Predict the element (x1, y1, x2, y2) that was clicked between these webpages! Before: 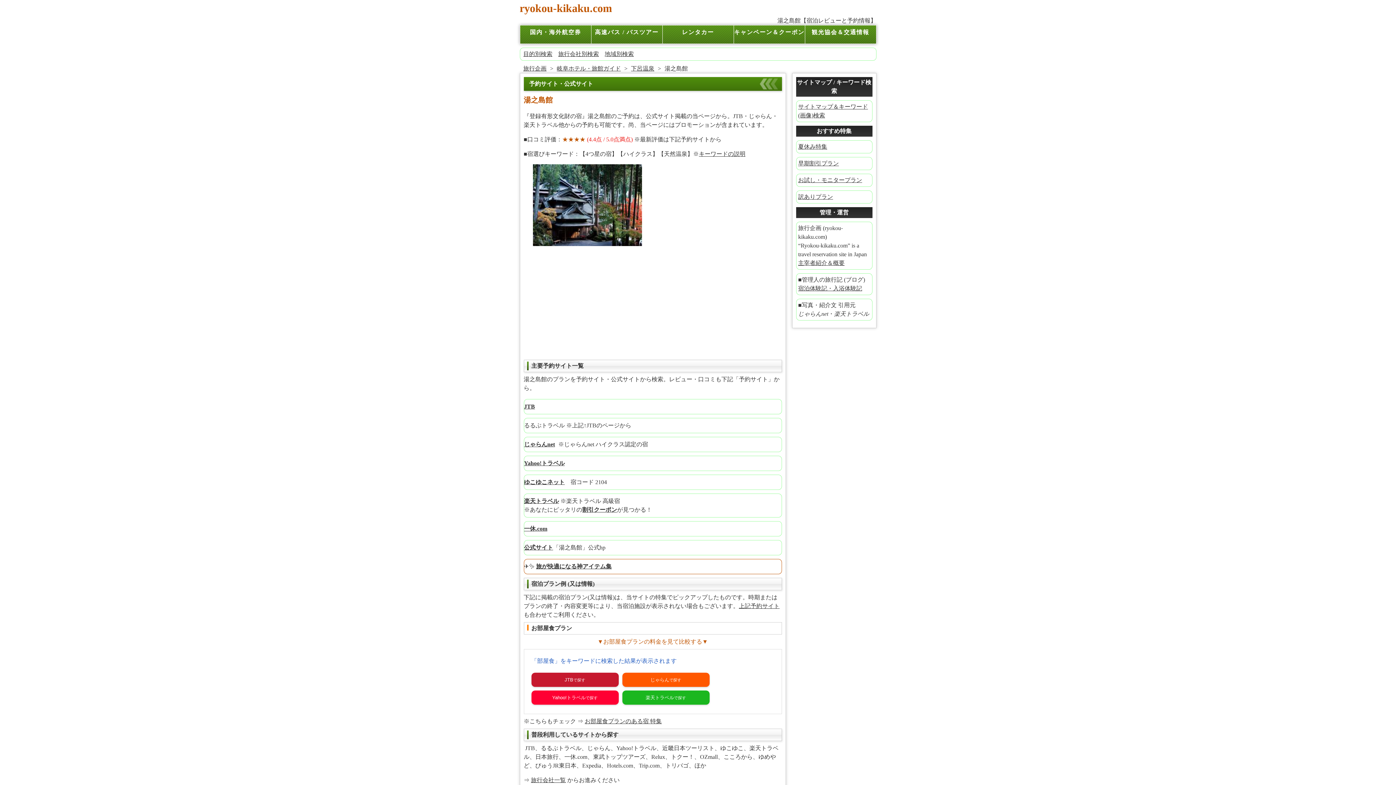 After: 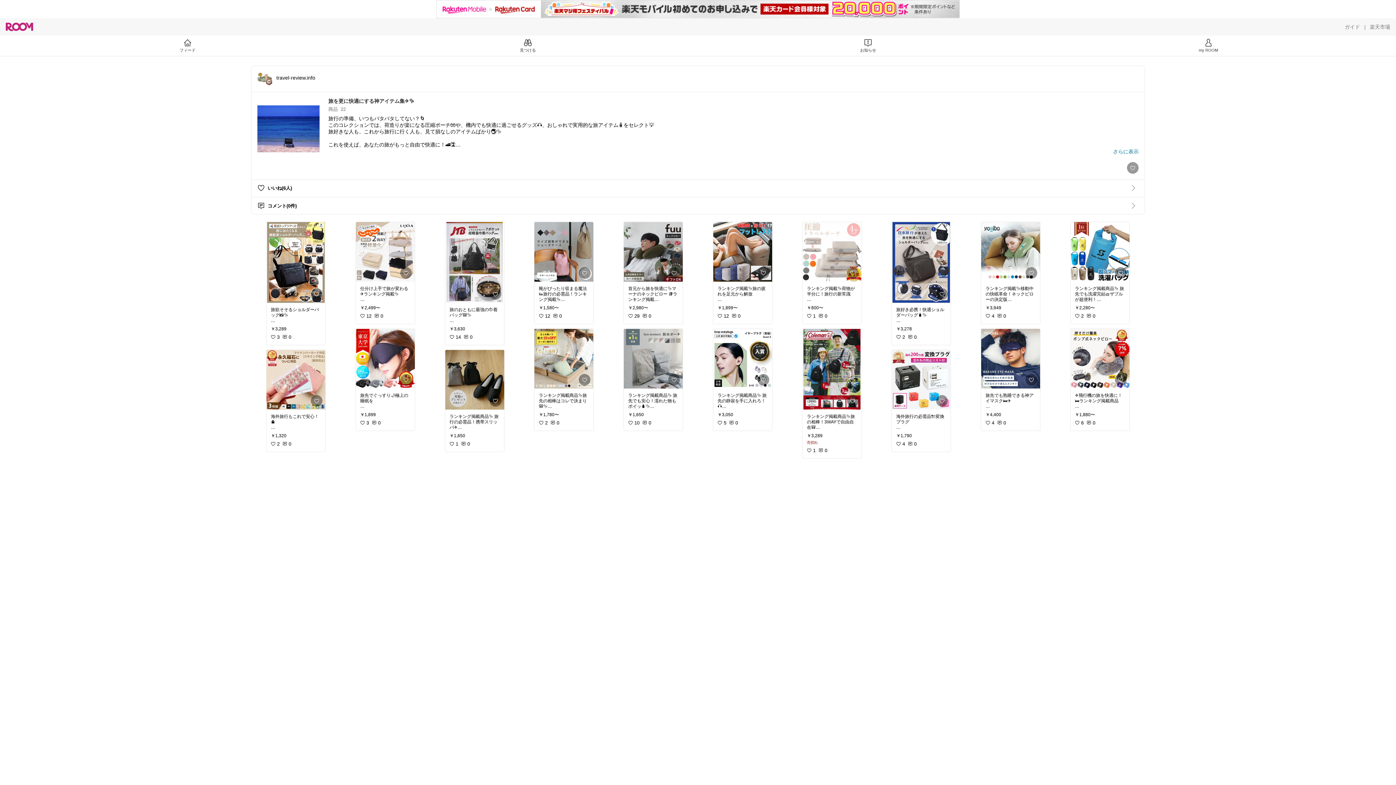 Action: label: 旅が快適になる神アイテム集 bbox: (536, 563, 611, 569)